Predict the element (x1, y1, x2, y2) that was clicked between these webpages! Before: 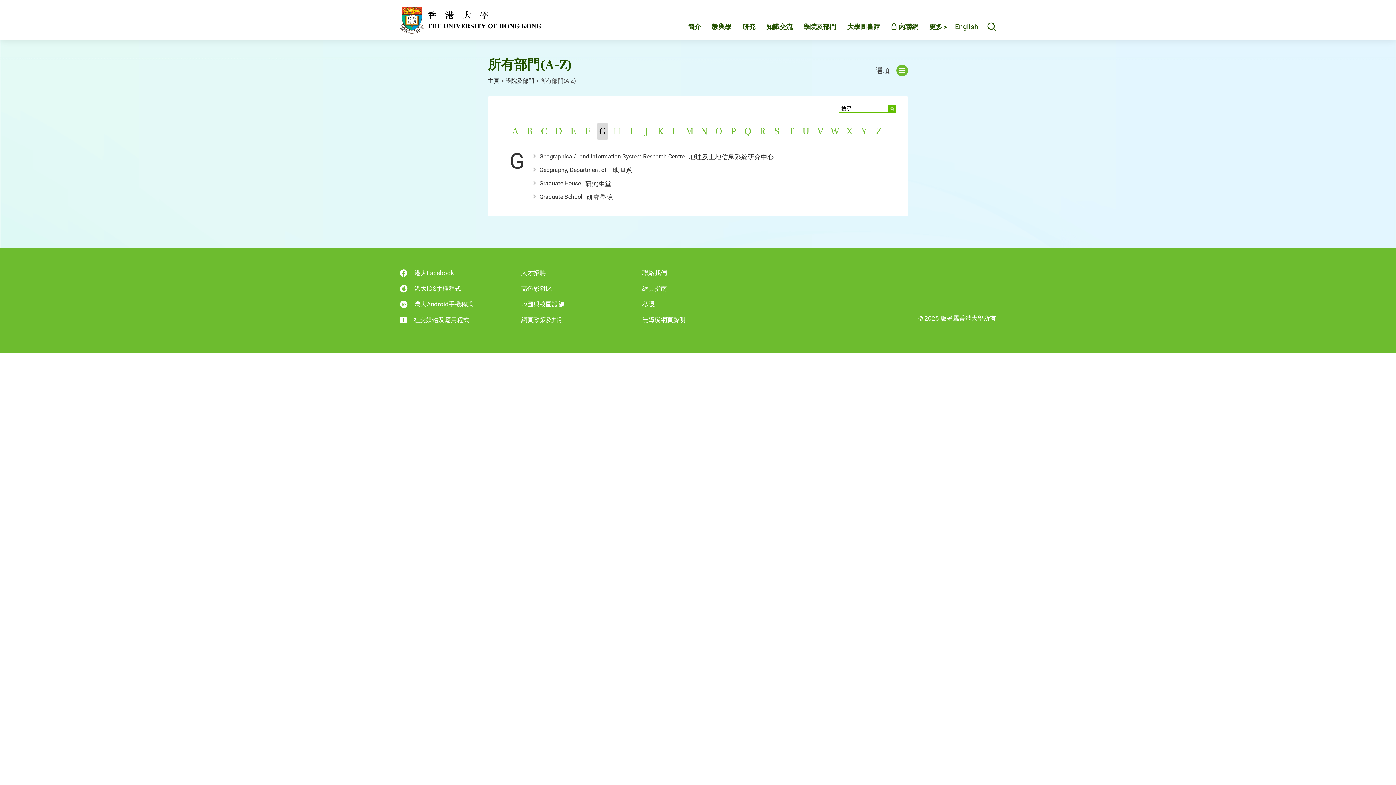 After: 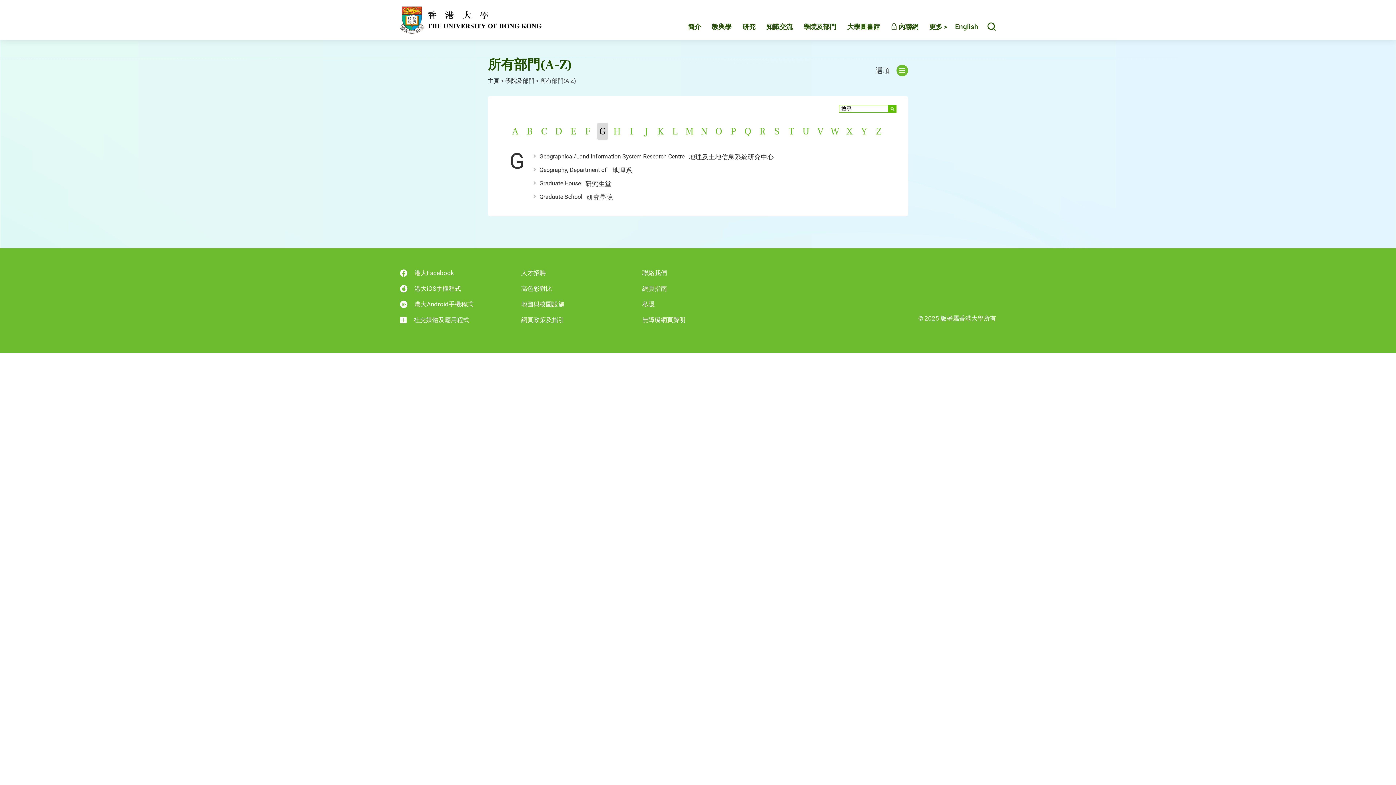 Action: bbox: (612, 166, 632, 174) label: 地理系